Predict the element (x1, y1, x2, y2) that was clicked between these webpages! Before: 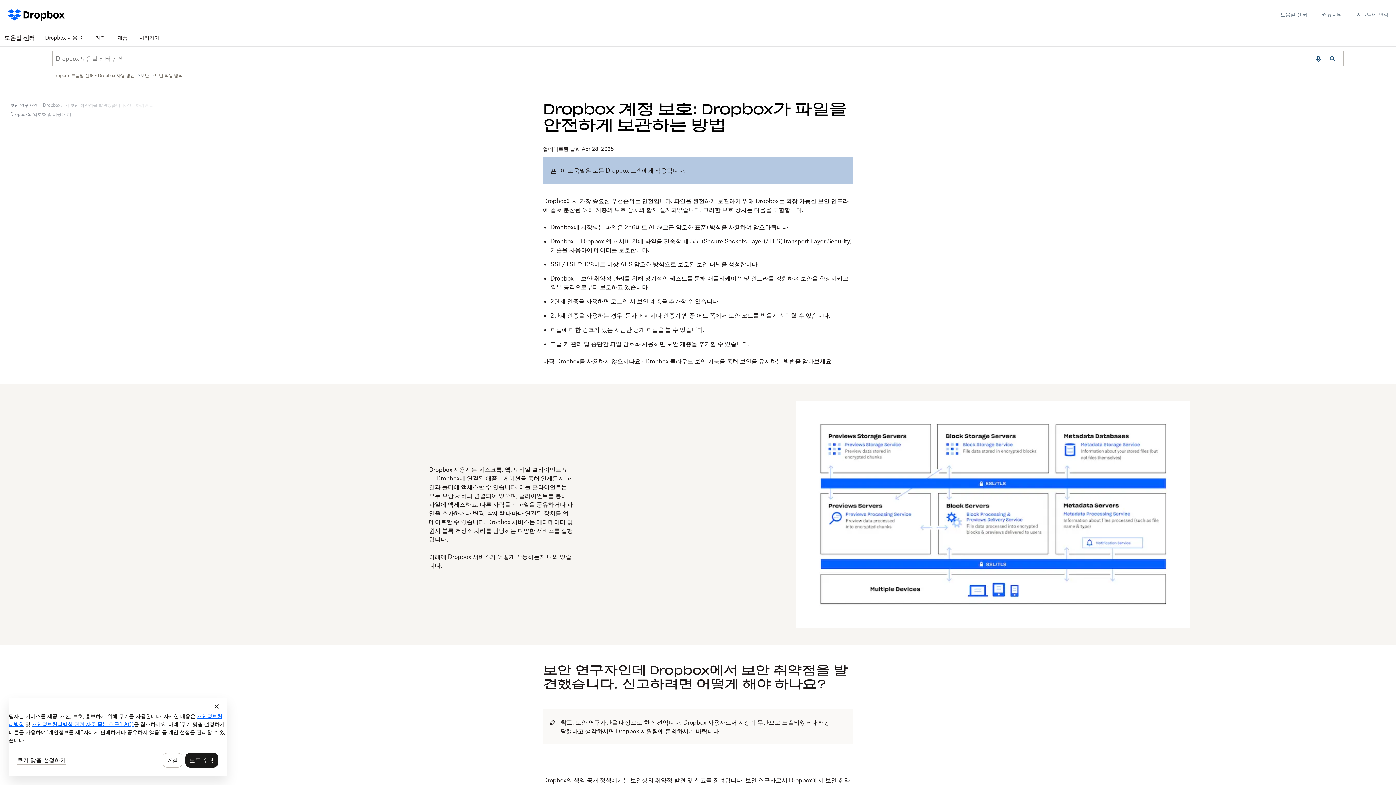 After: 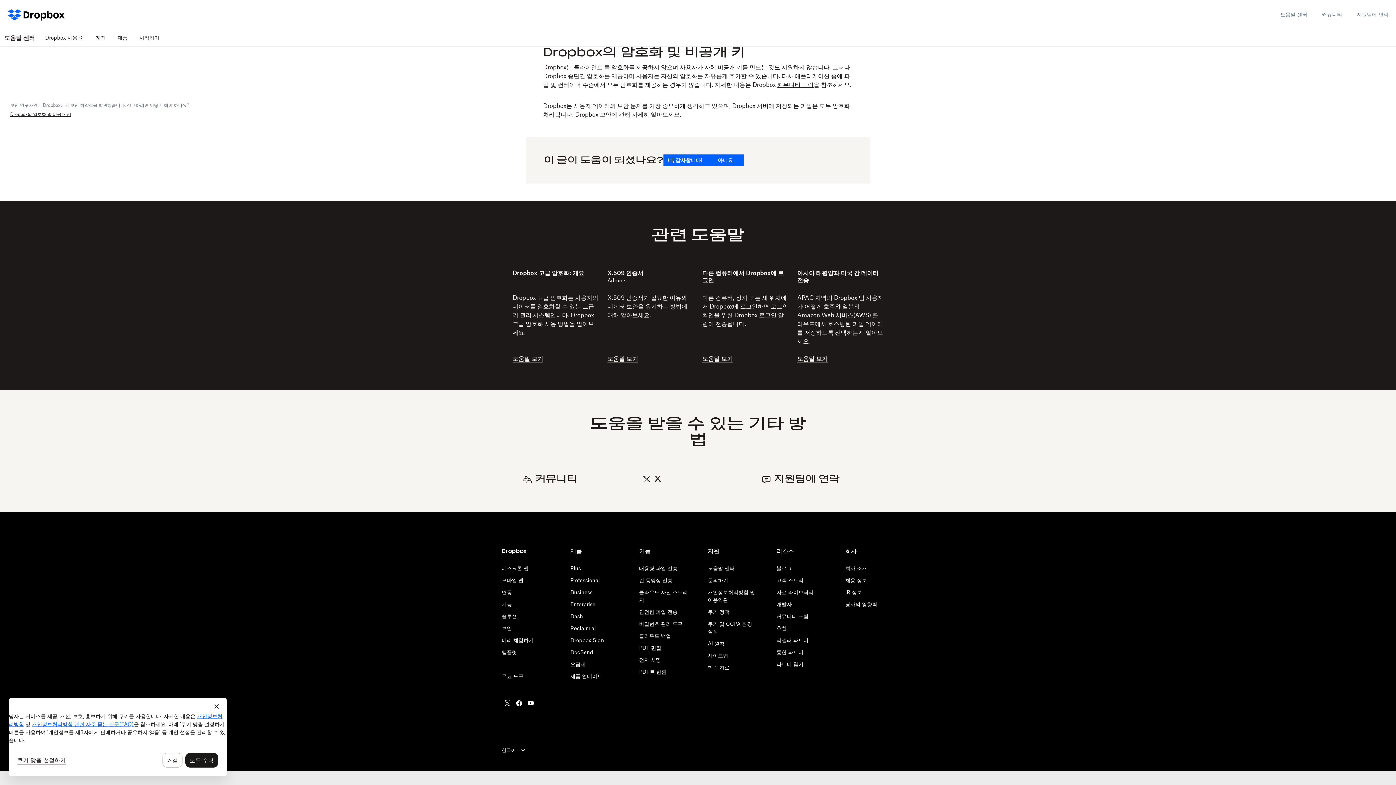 Action: bbox: (10, 110, 157, 118) label: Dropbox의 암호화 및 비공개 키